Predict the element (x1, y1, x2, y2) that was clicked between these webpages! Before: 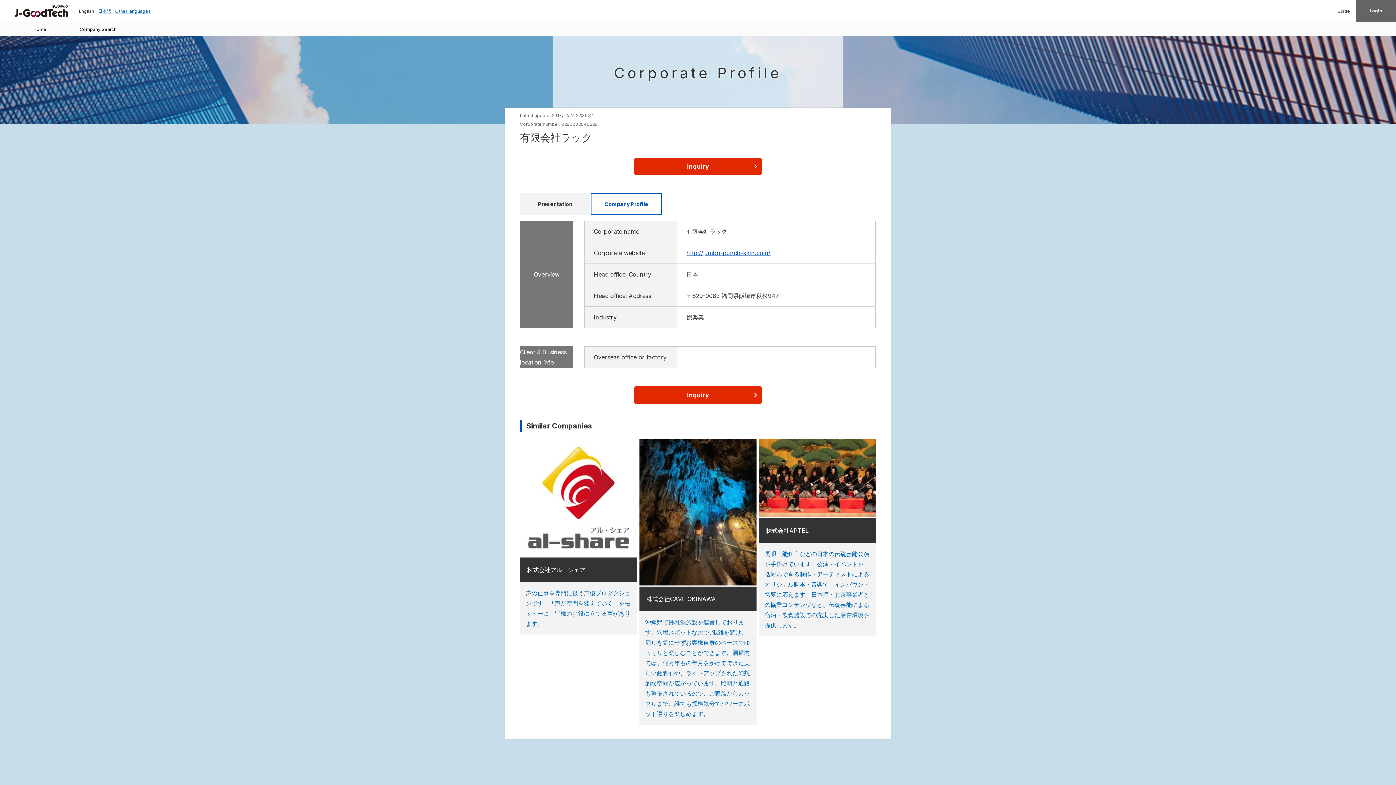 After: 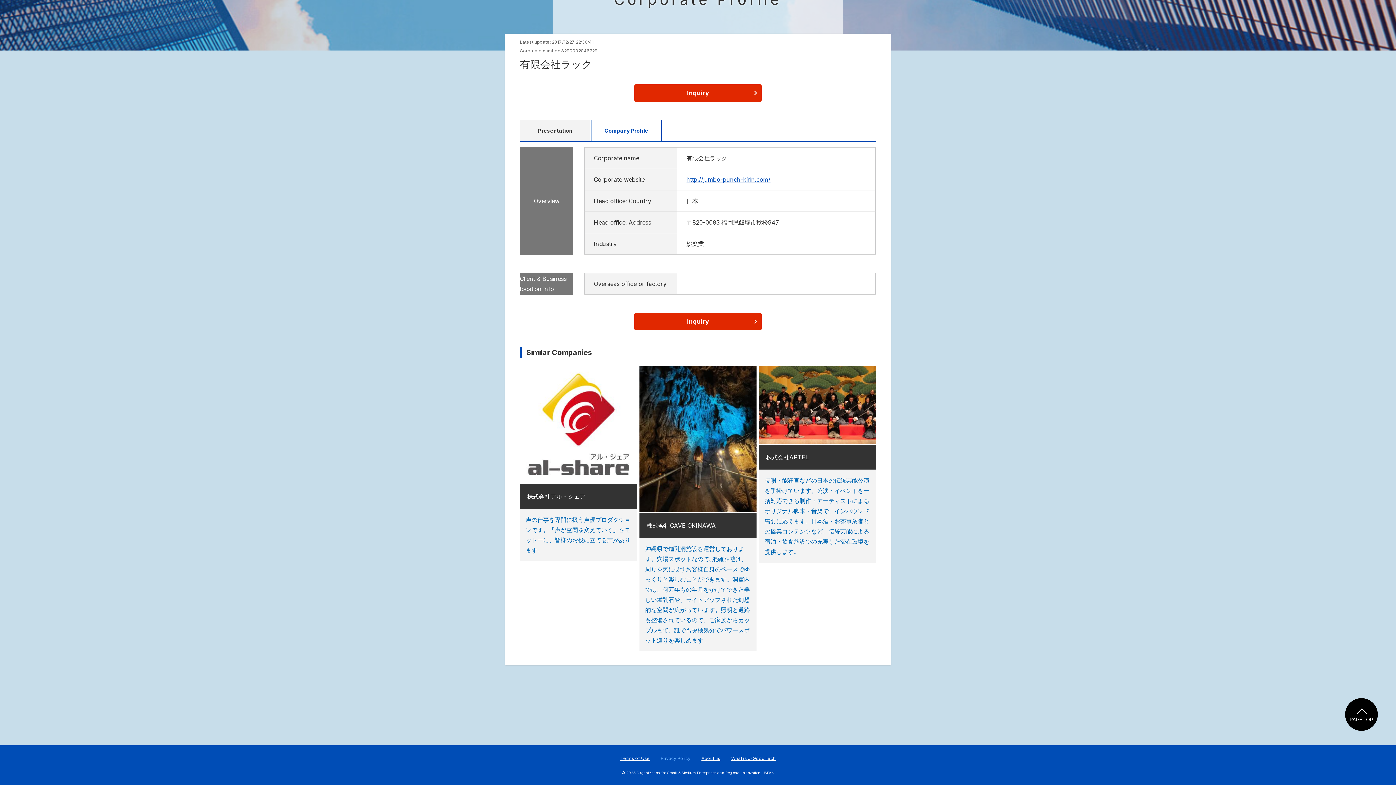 Action: bbox: (660, 739, 690, 744) label: Privacy Policy